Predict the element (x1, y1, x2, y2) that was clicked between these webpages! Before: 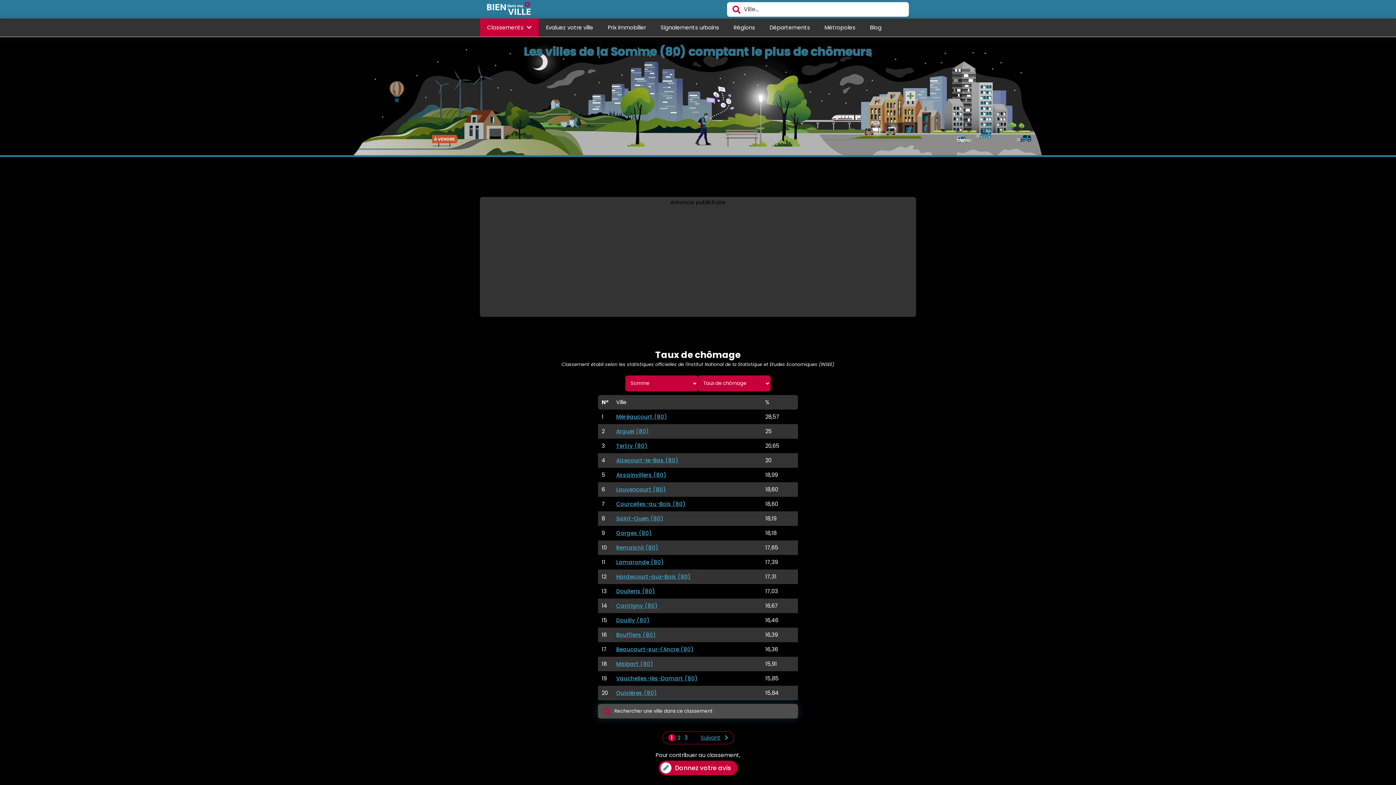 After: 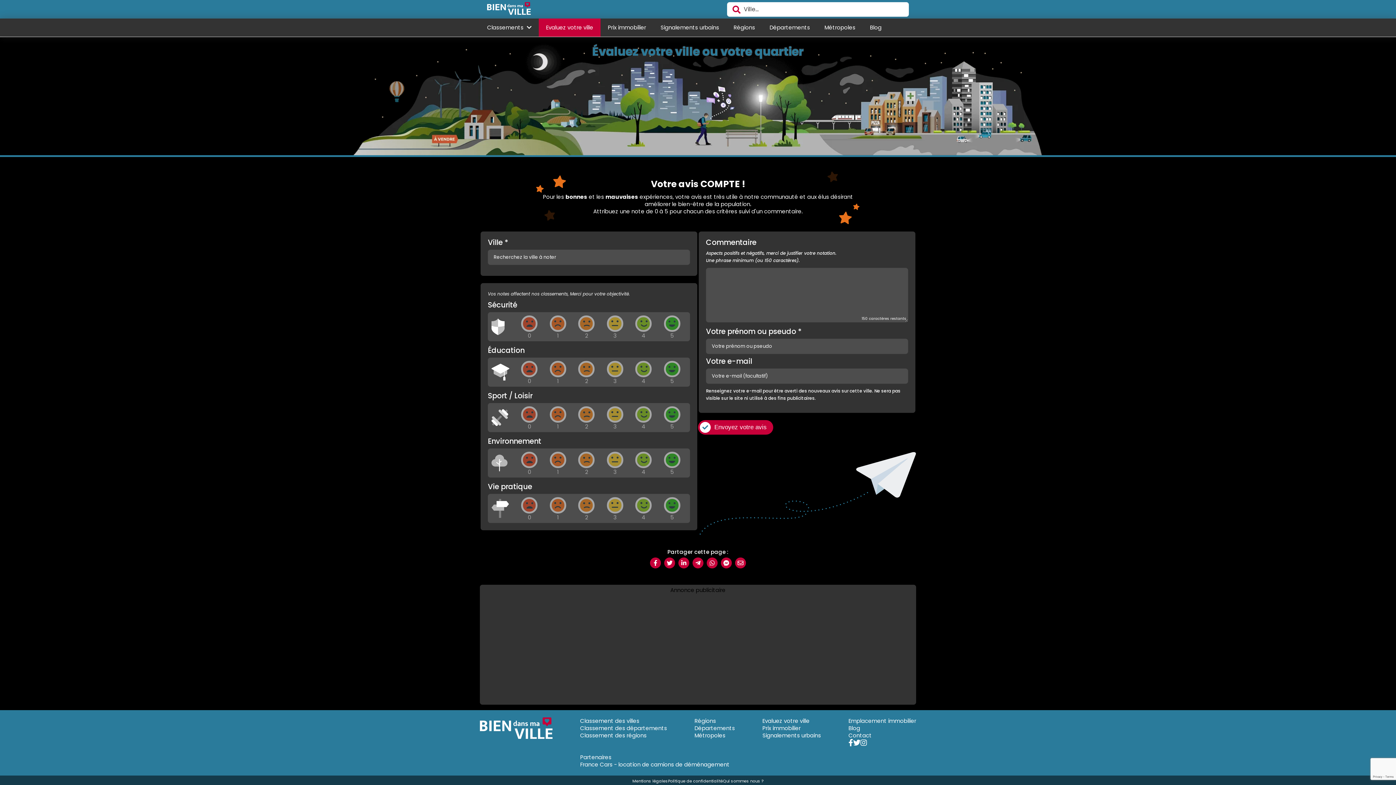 Action: bbox: (658, 761, 737, 775) label: Donnez votre avis